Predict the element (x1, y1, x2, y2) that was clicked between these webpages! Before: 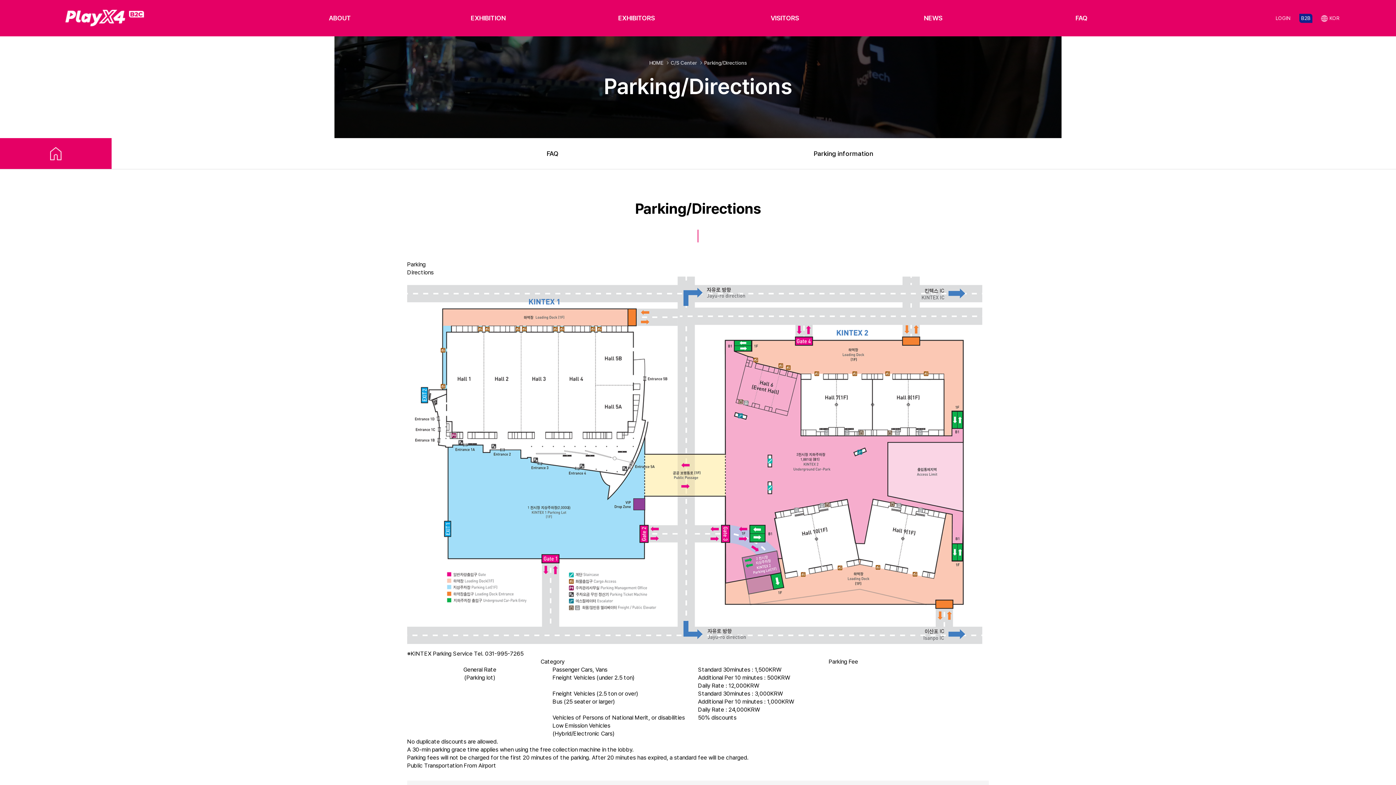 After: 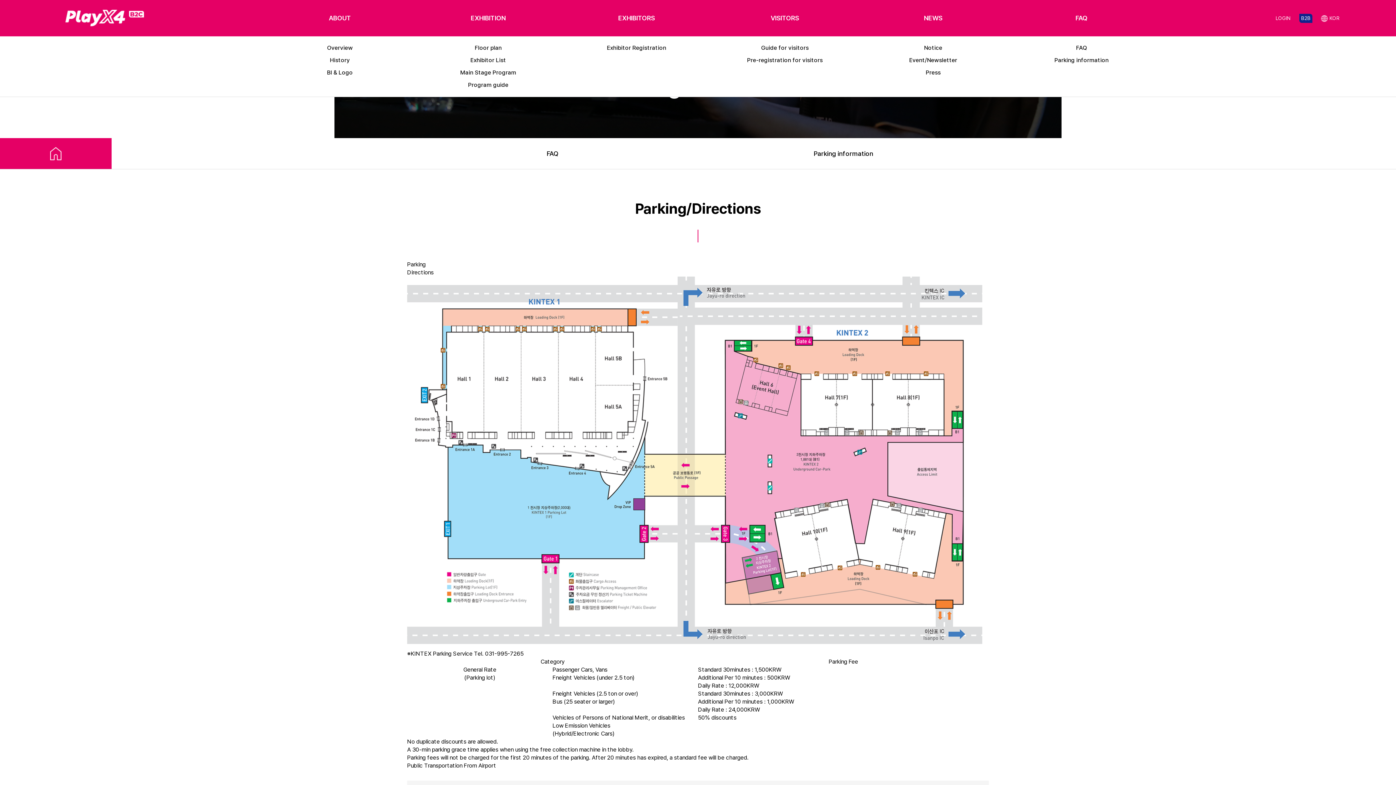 Action: bbox: (618, 14, 655, 21) label: EXHIBITORS